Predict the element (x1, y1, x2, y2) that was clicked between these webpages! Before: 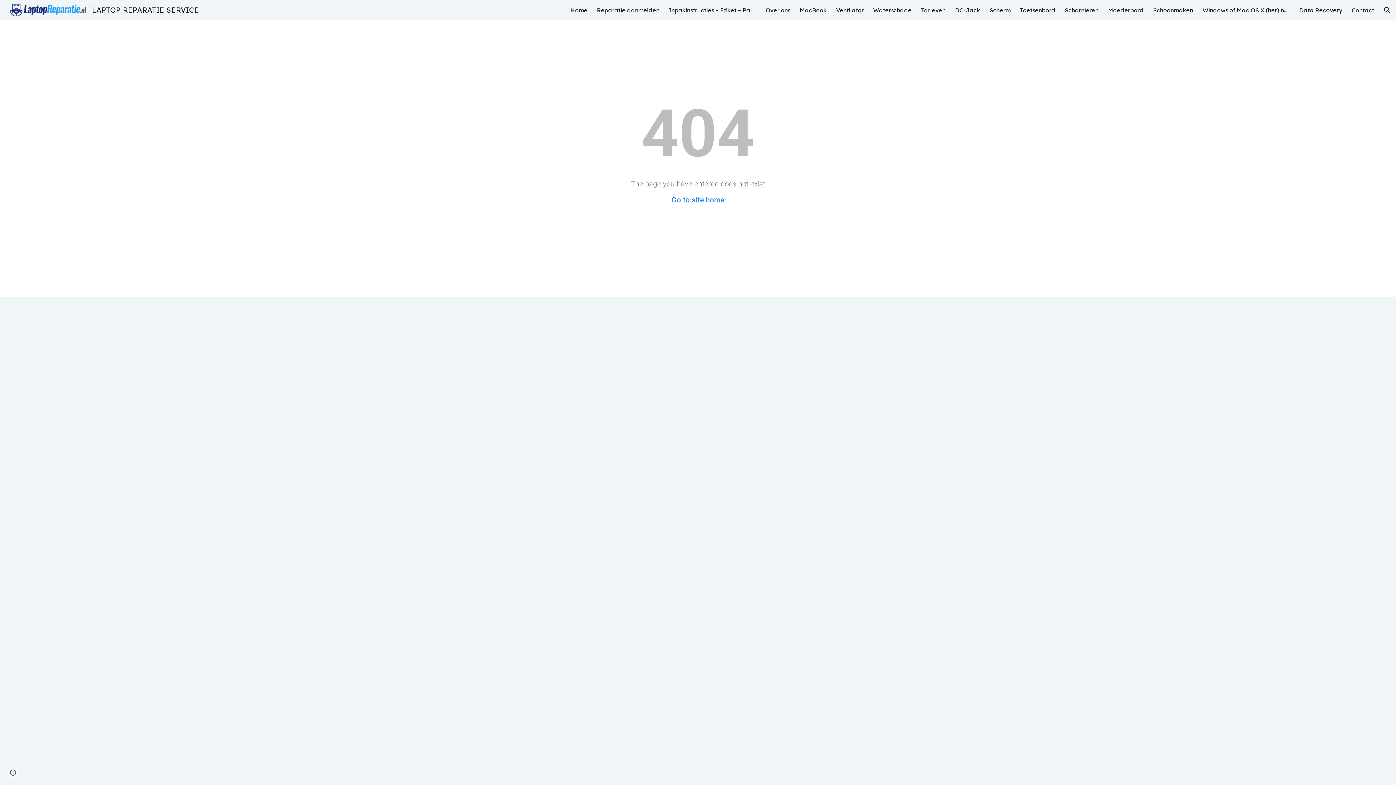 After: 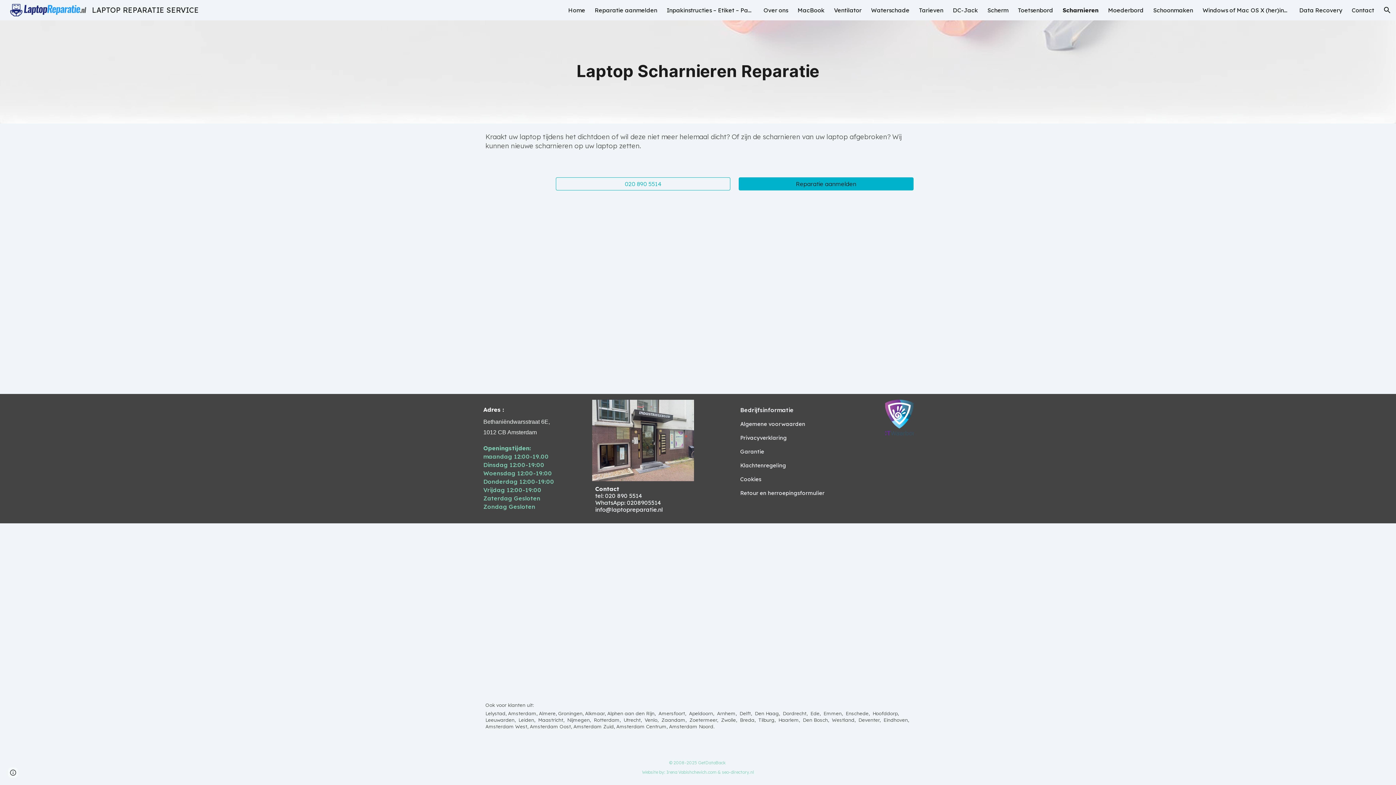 Action: bbox: (1065, 6, 1098, 13) label: Scharnieren